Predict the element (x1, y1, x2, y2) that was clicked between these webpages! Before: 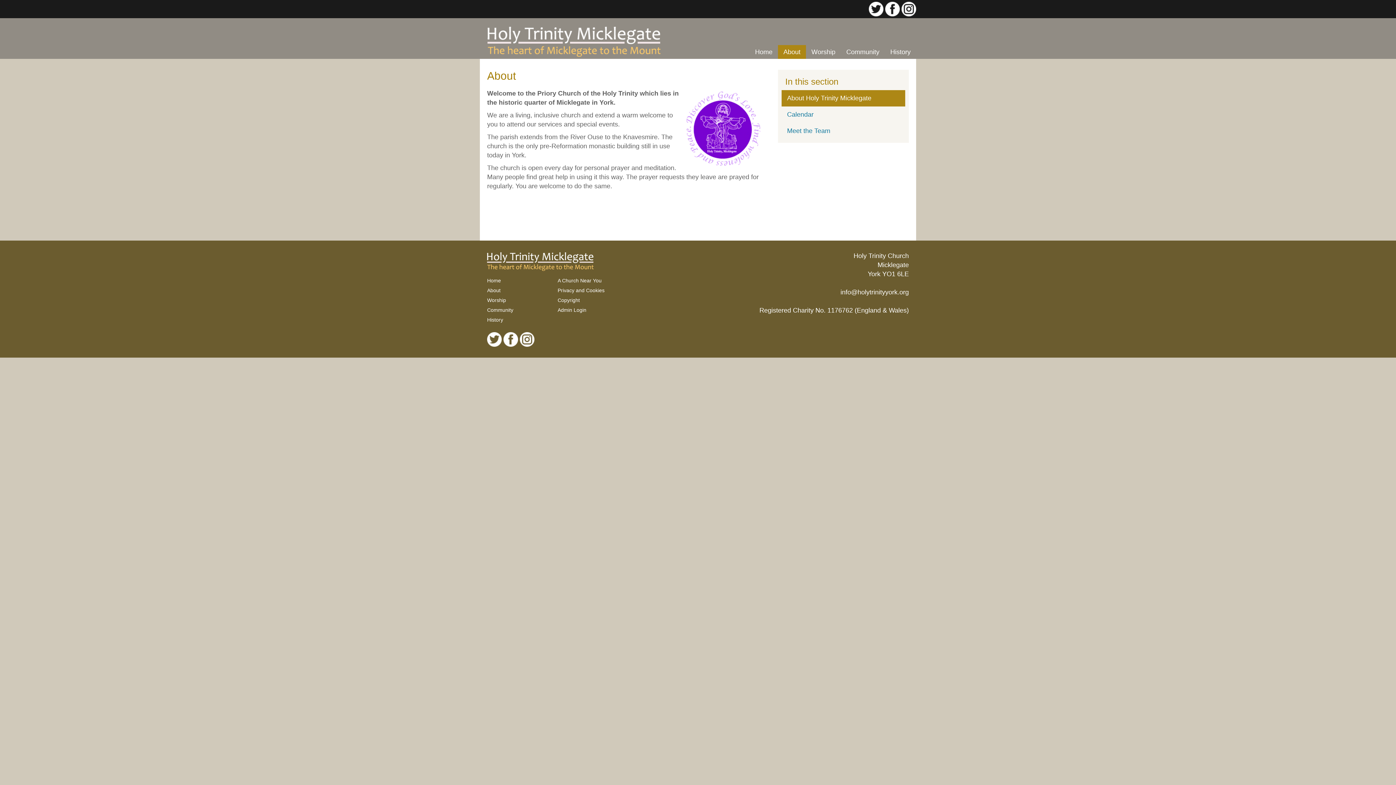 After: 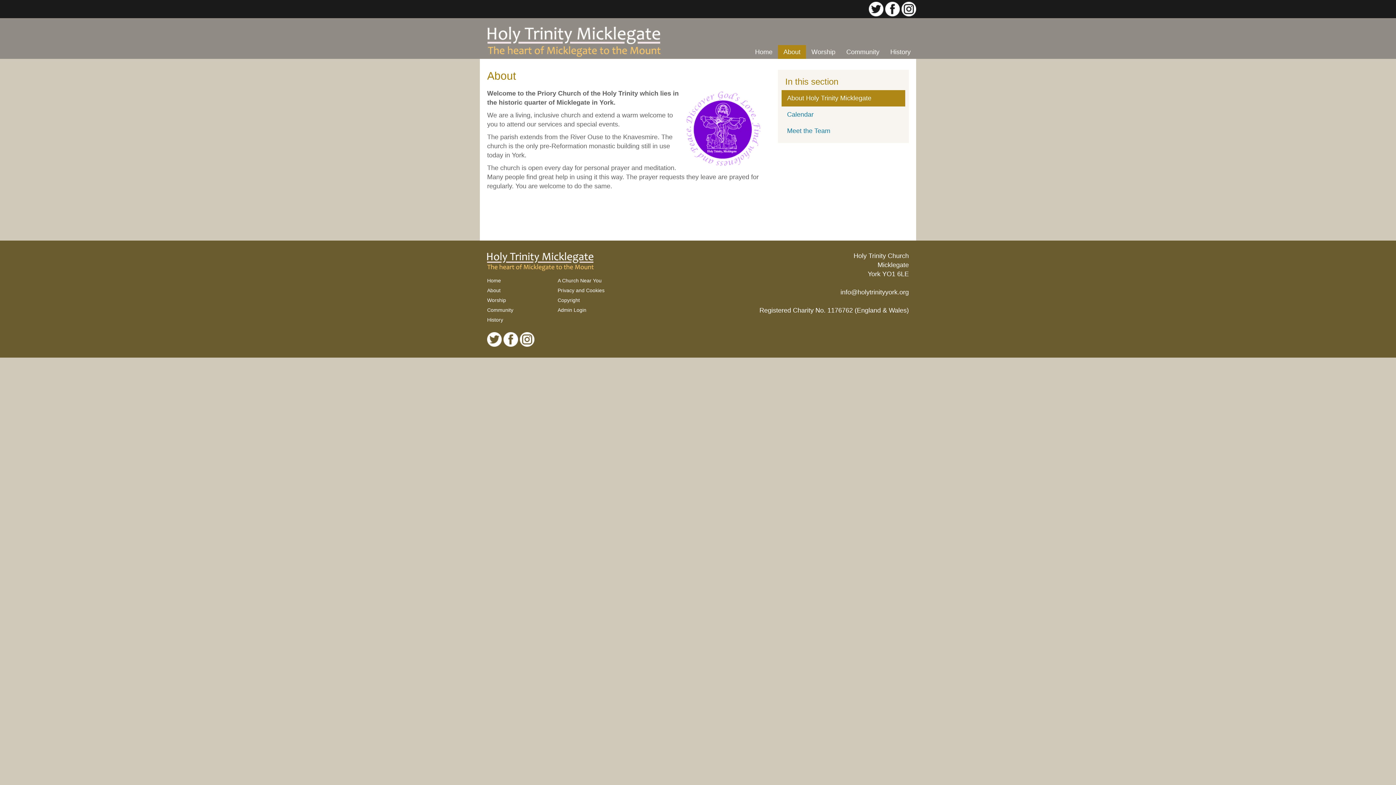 Action: bbox: (503, 335, 518, 342)